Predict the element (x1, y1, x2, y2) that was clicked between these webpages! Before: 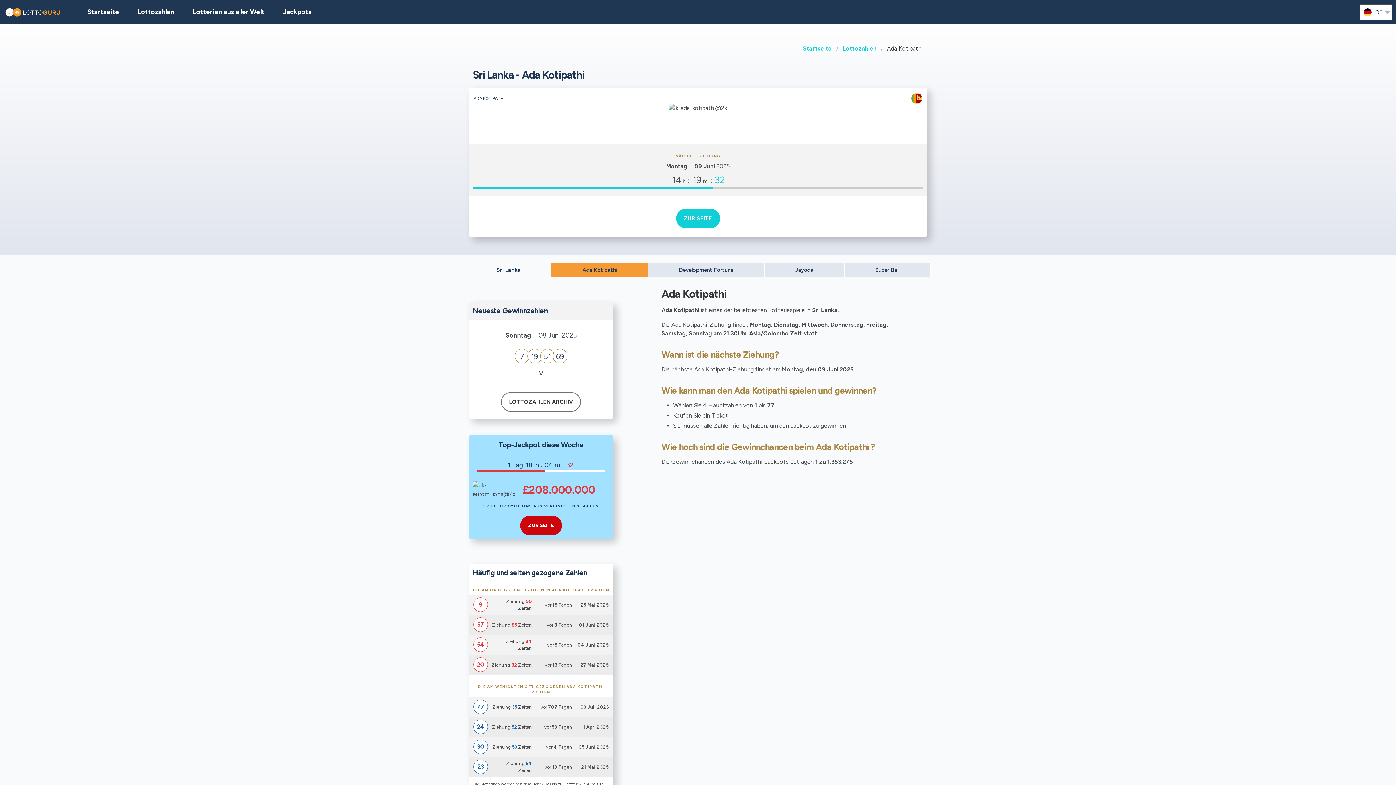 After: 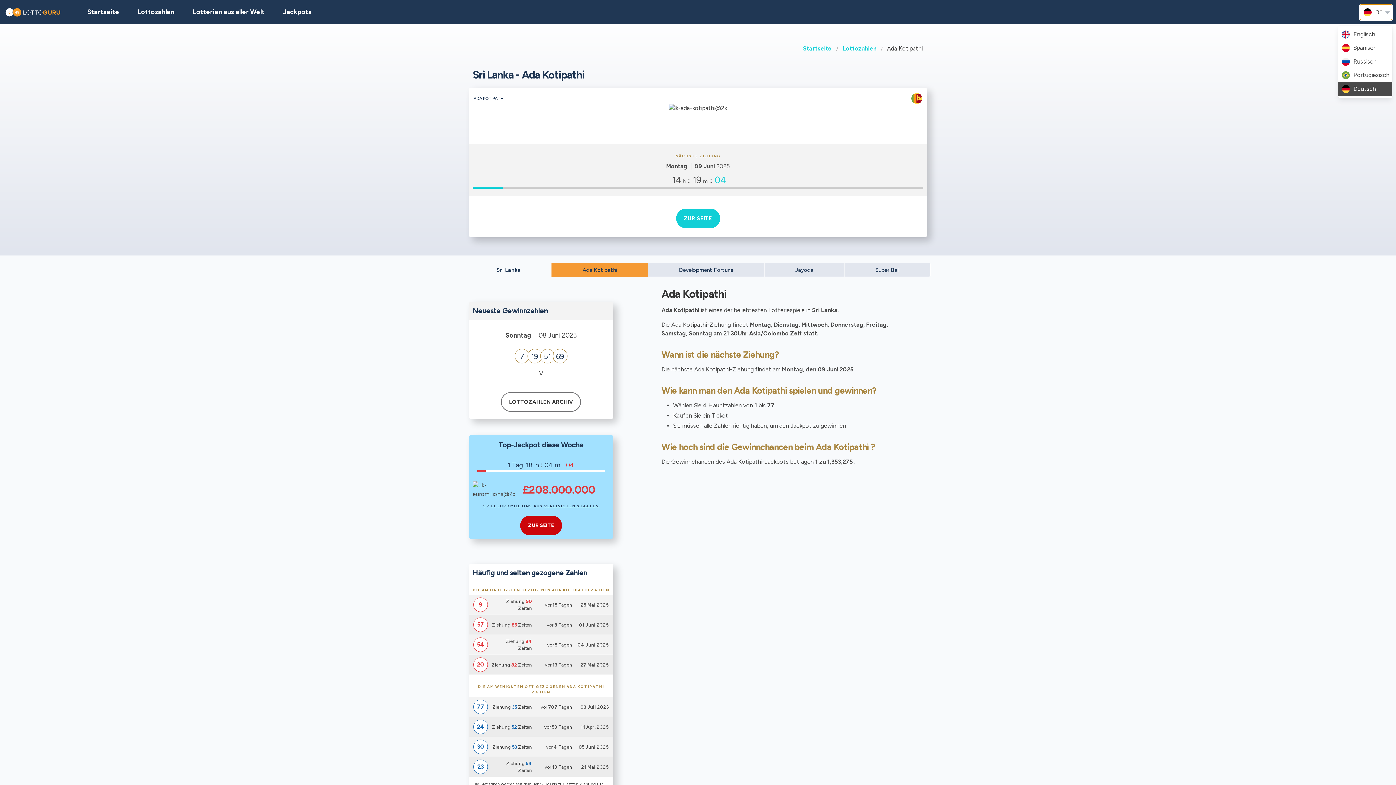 Action: bbox: (1360, 4, 1392, 19) label: DE